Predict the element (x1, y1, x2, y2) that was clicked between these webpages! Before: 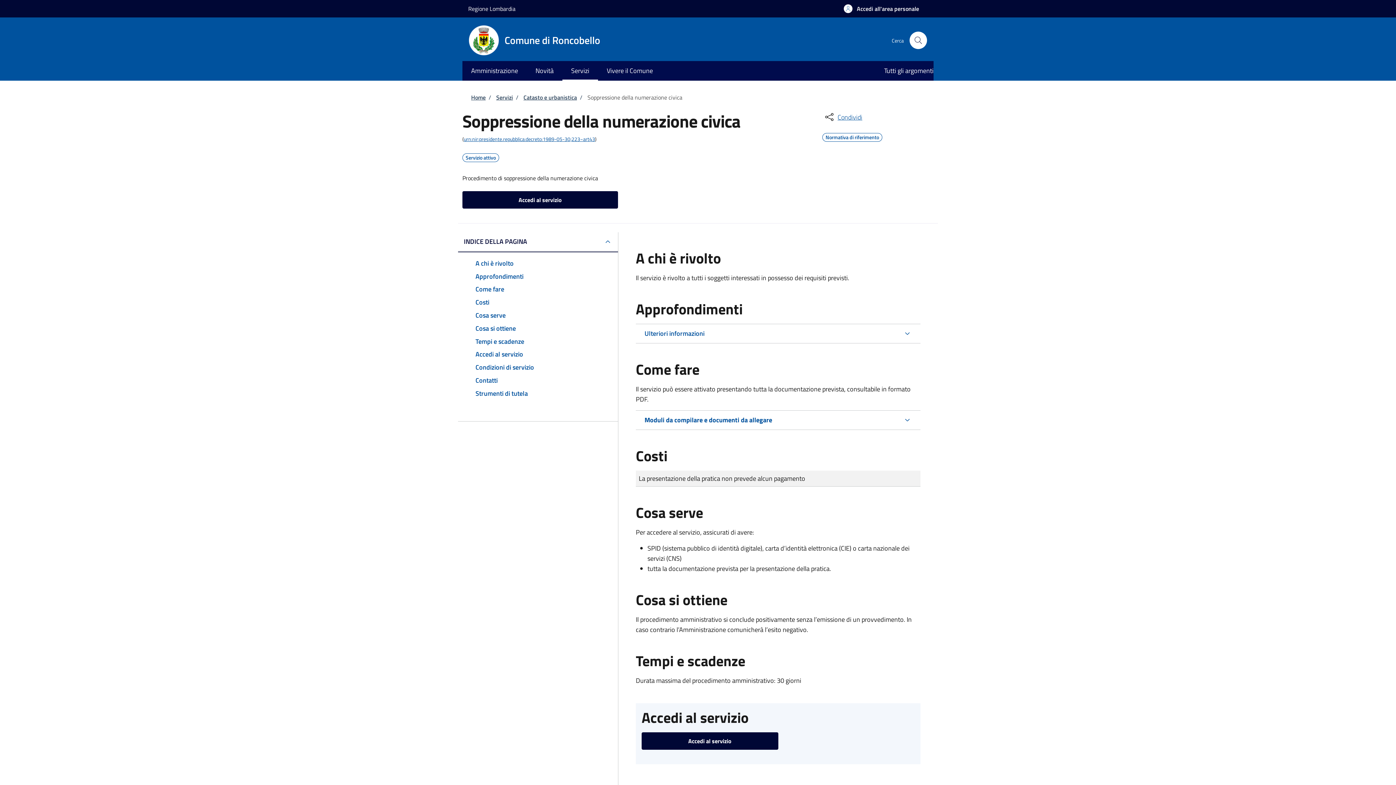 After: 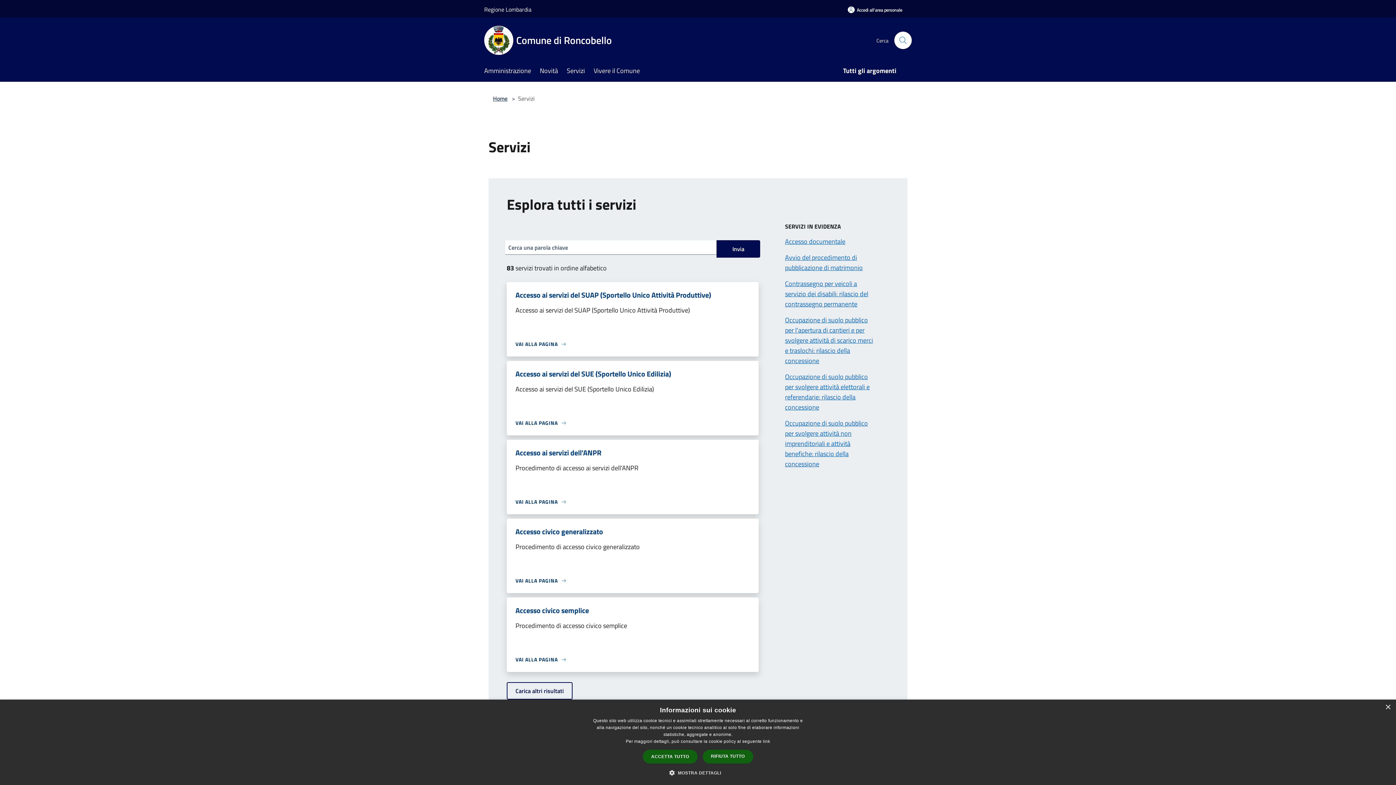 Action: bbox: (562, 61, 598, 80) label: Servizi